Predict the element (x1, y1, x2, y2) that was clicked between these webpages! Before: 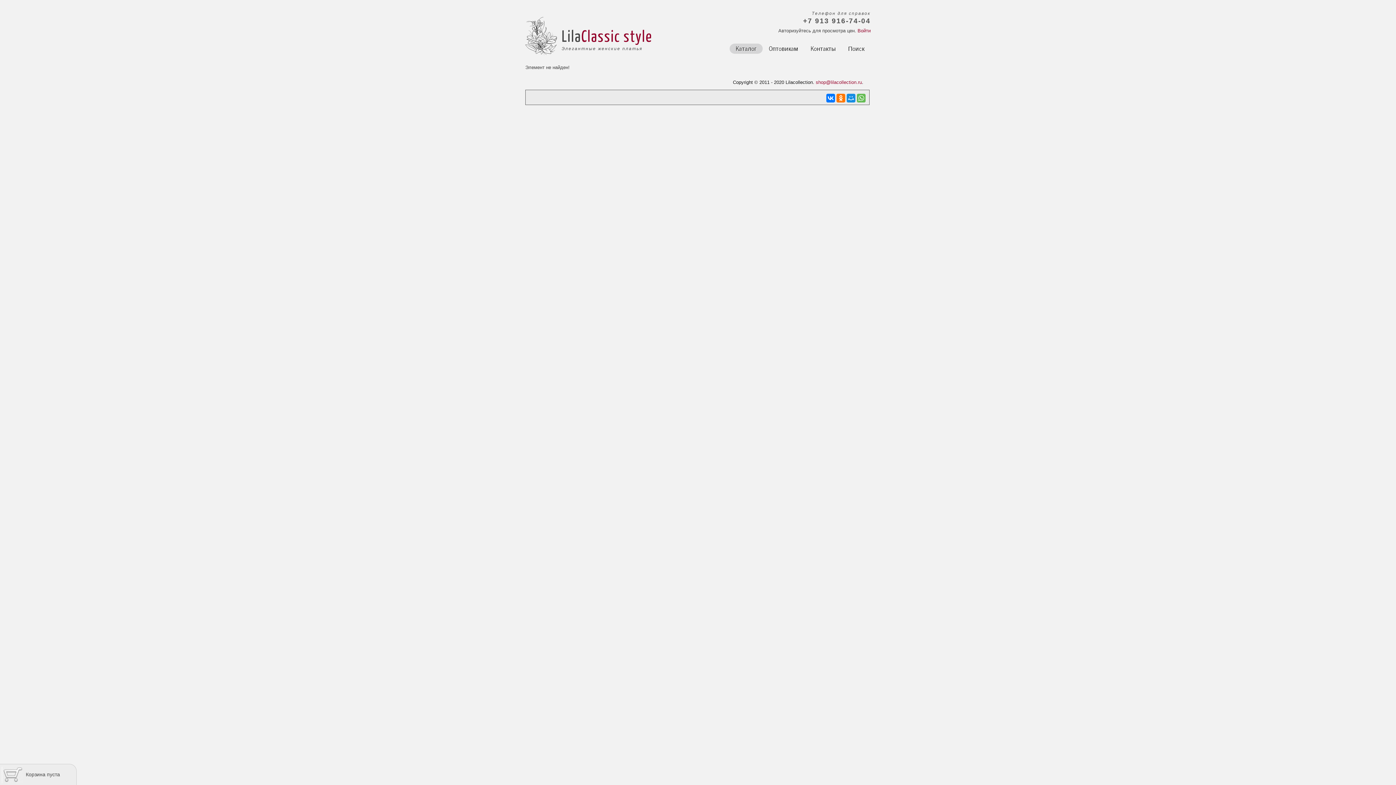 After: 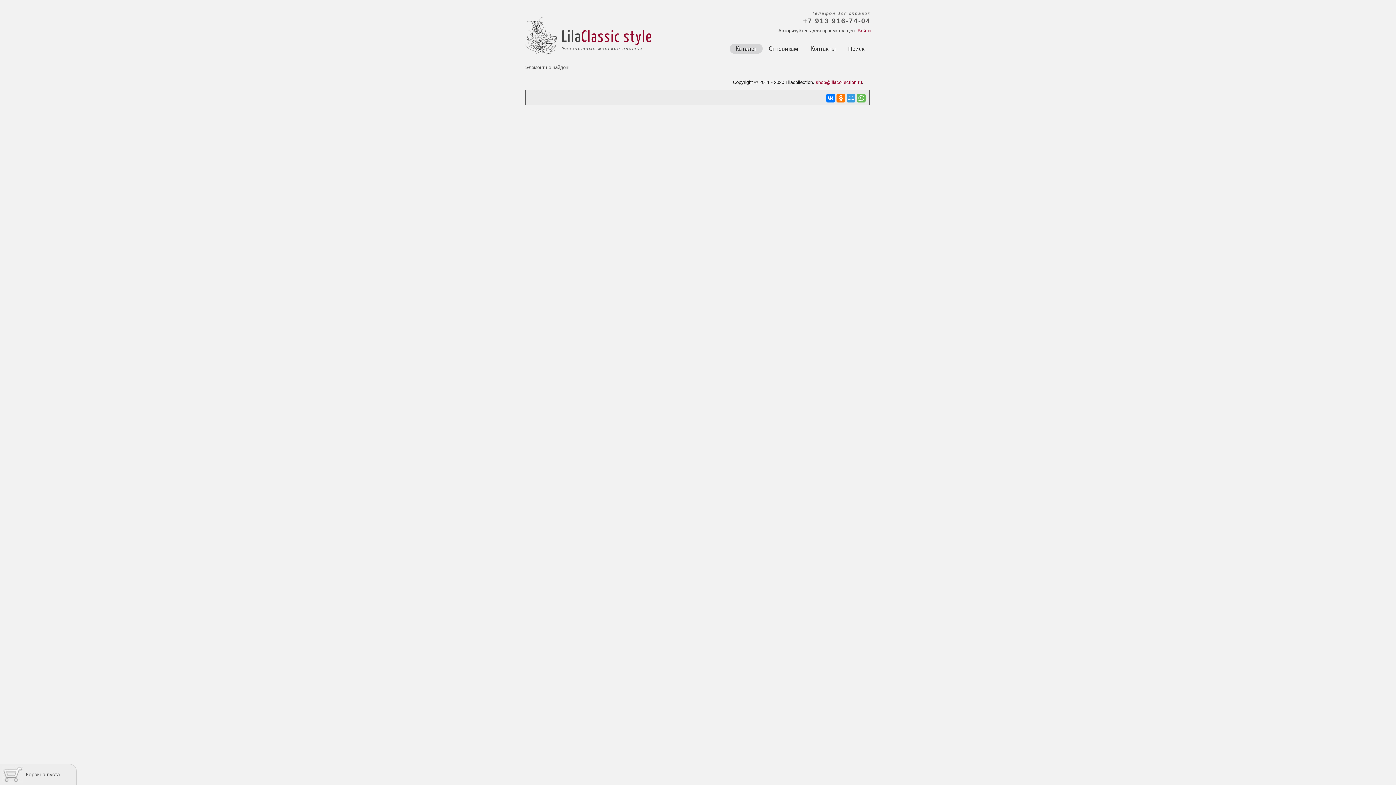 Action: bbox: (846, 93, 855, 102)